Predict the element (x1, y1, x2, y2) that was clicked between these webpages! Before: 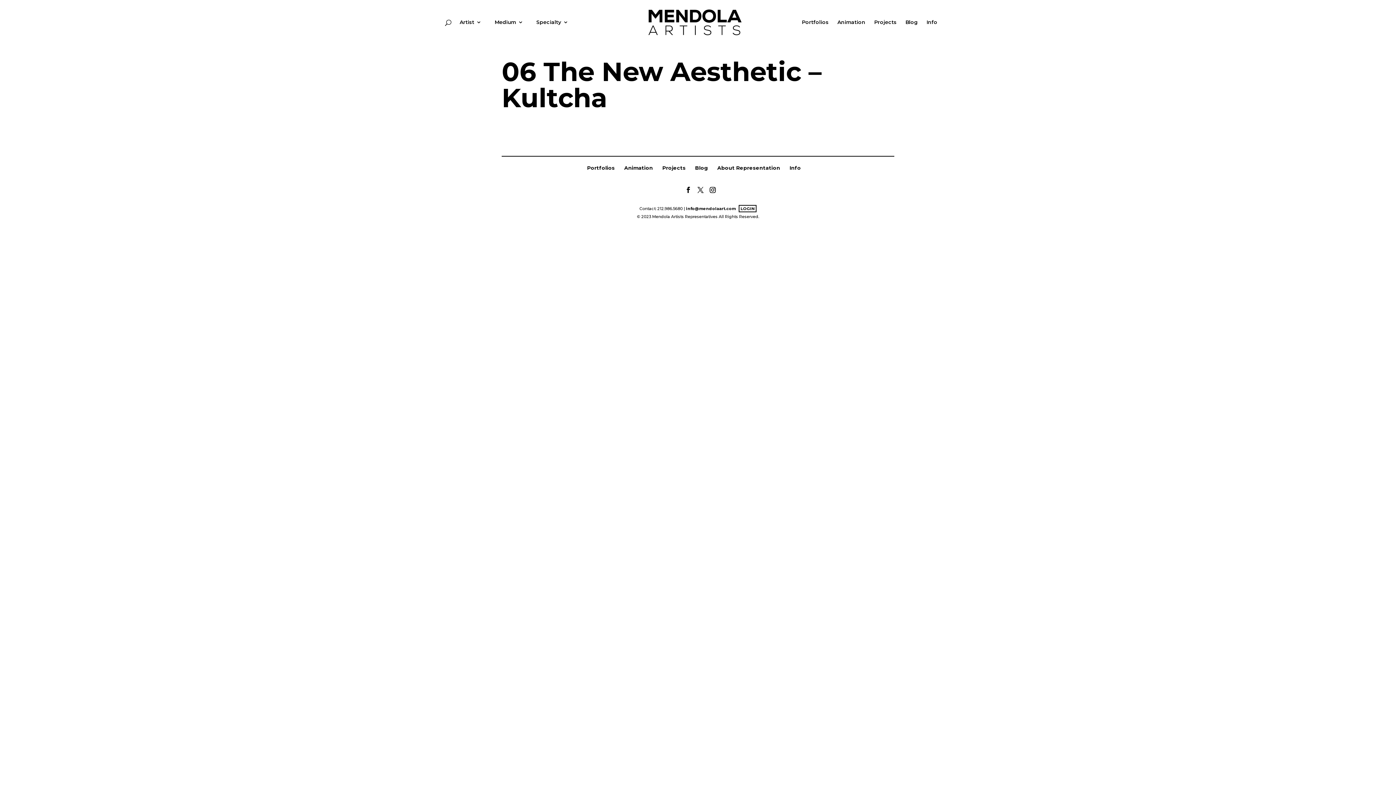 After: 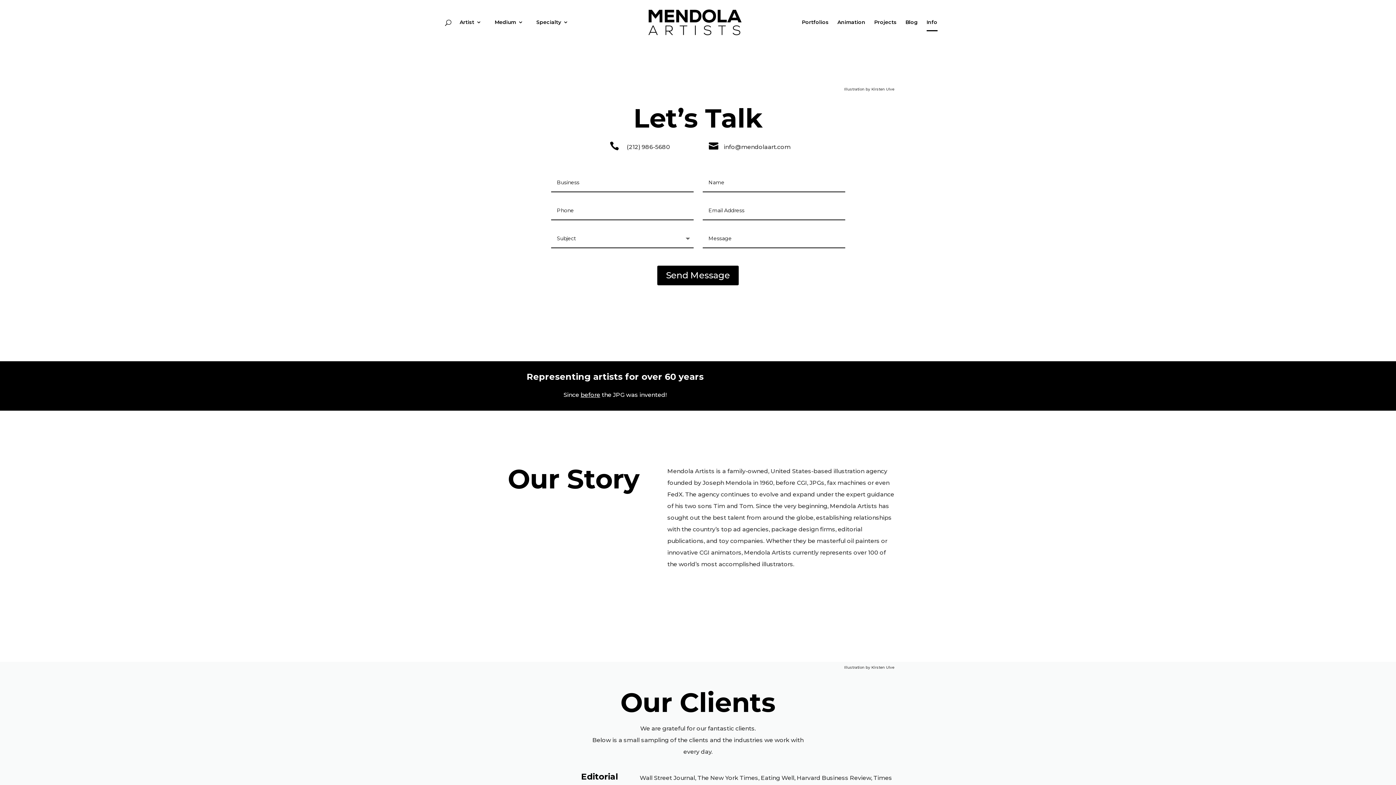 Action: label: Info bbox: (926, 19, 937, 30)